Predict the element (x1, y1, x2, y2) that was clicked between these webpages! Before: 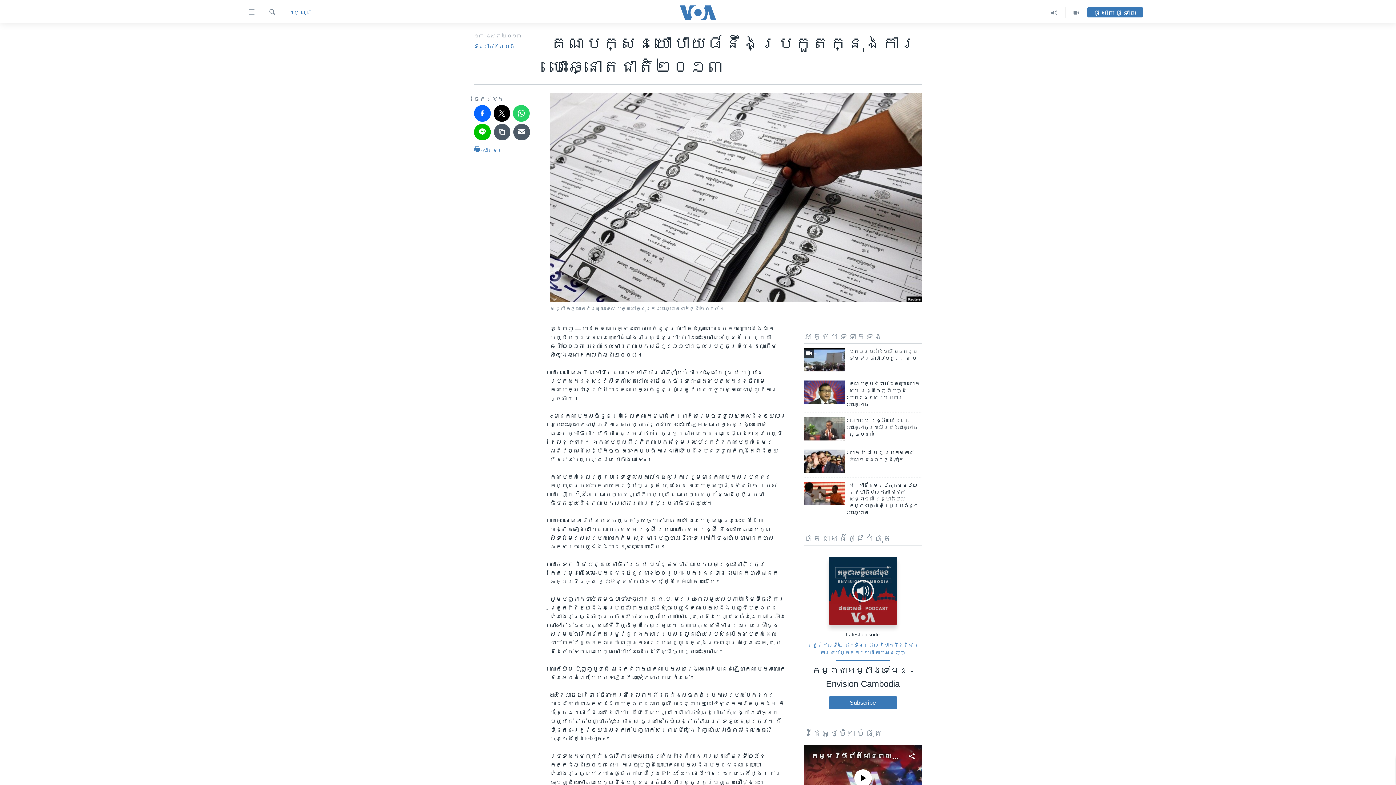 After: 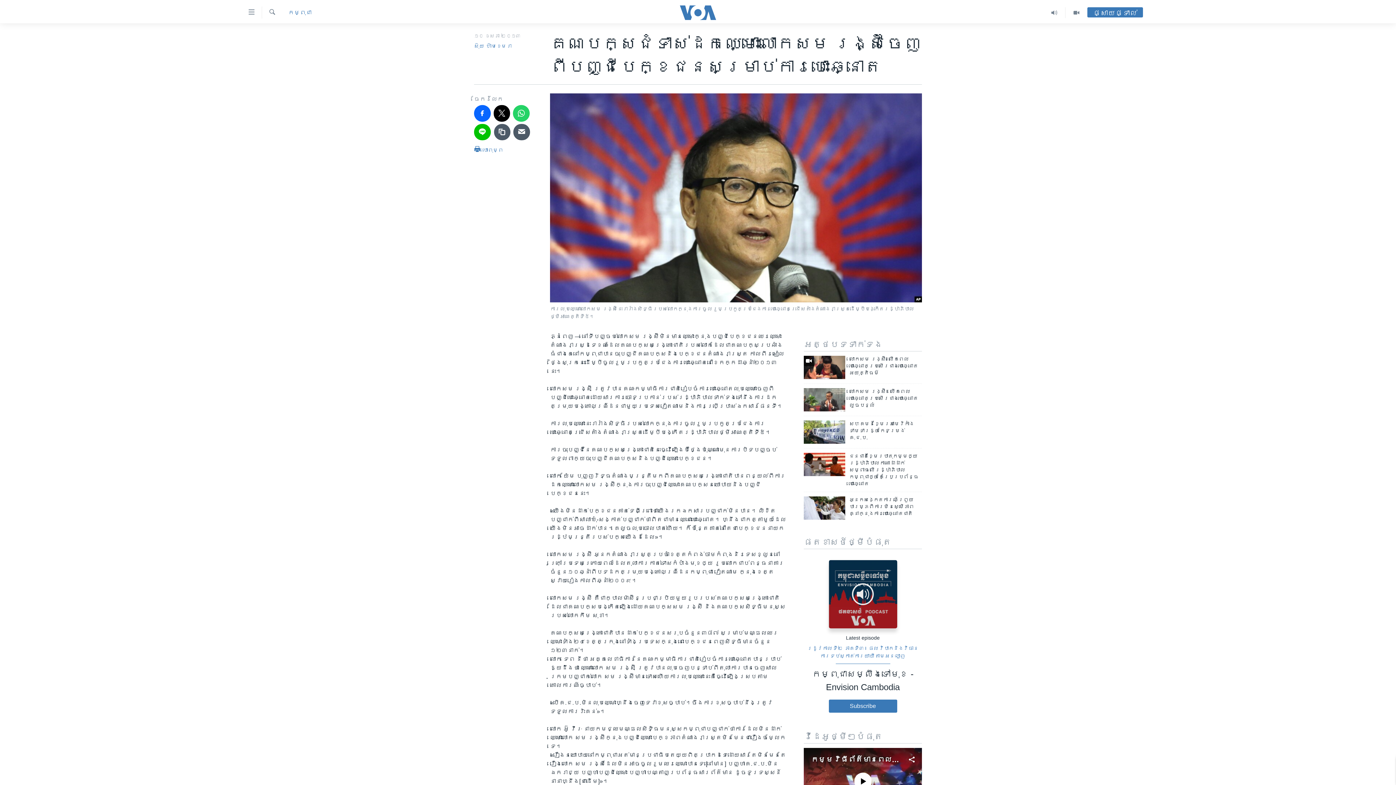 Action: bbox: (849, 380, 922, 412) label: គណបក្ស​ជំទាស់​ដក​ឈ្មោះ​លោក​សម រង្ស៊ី​ចេញ​ពី​បញ្ជី​បេក្ខជន​សម្រាប់​ការ​បោះឆ្នោត